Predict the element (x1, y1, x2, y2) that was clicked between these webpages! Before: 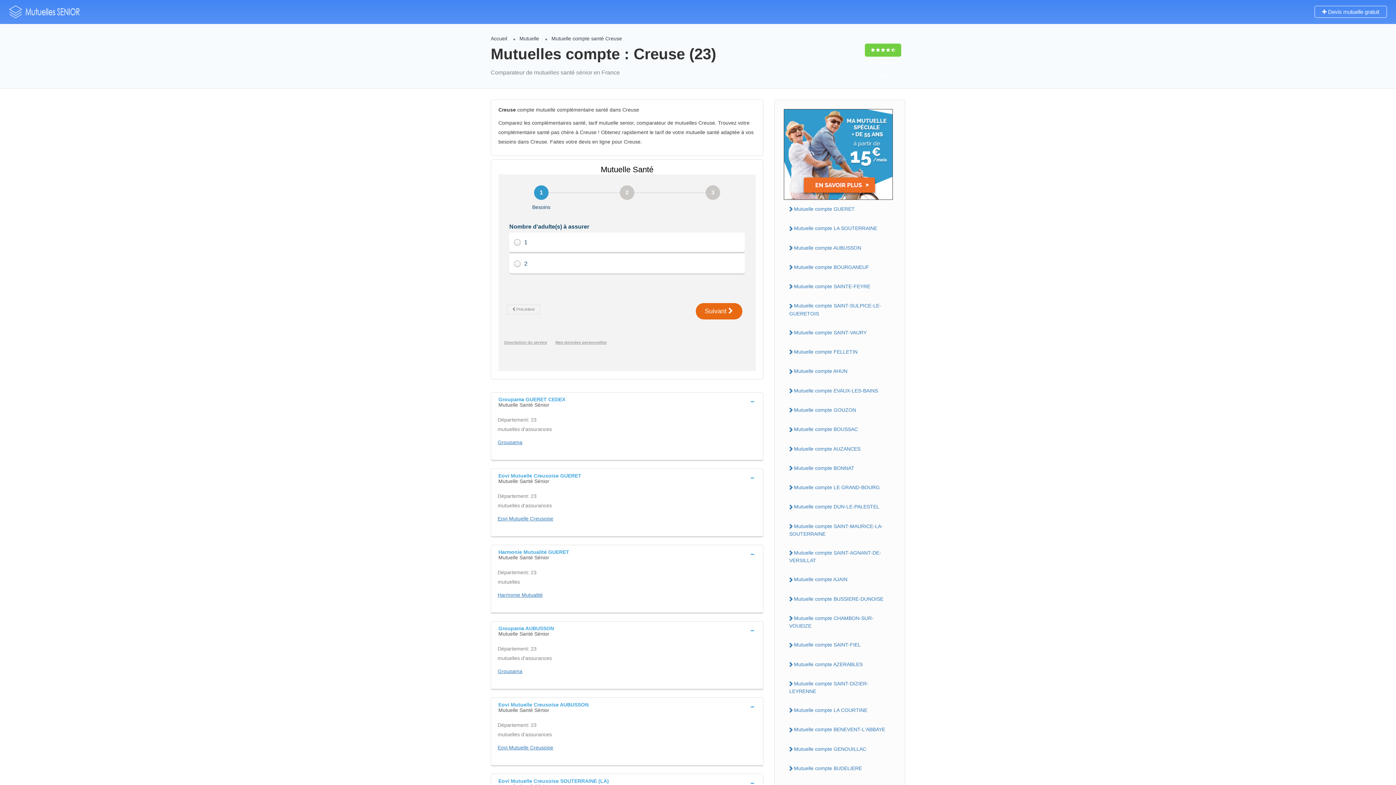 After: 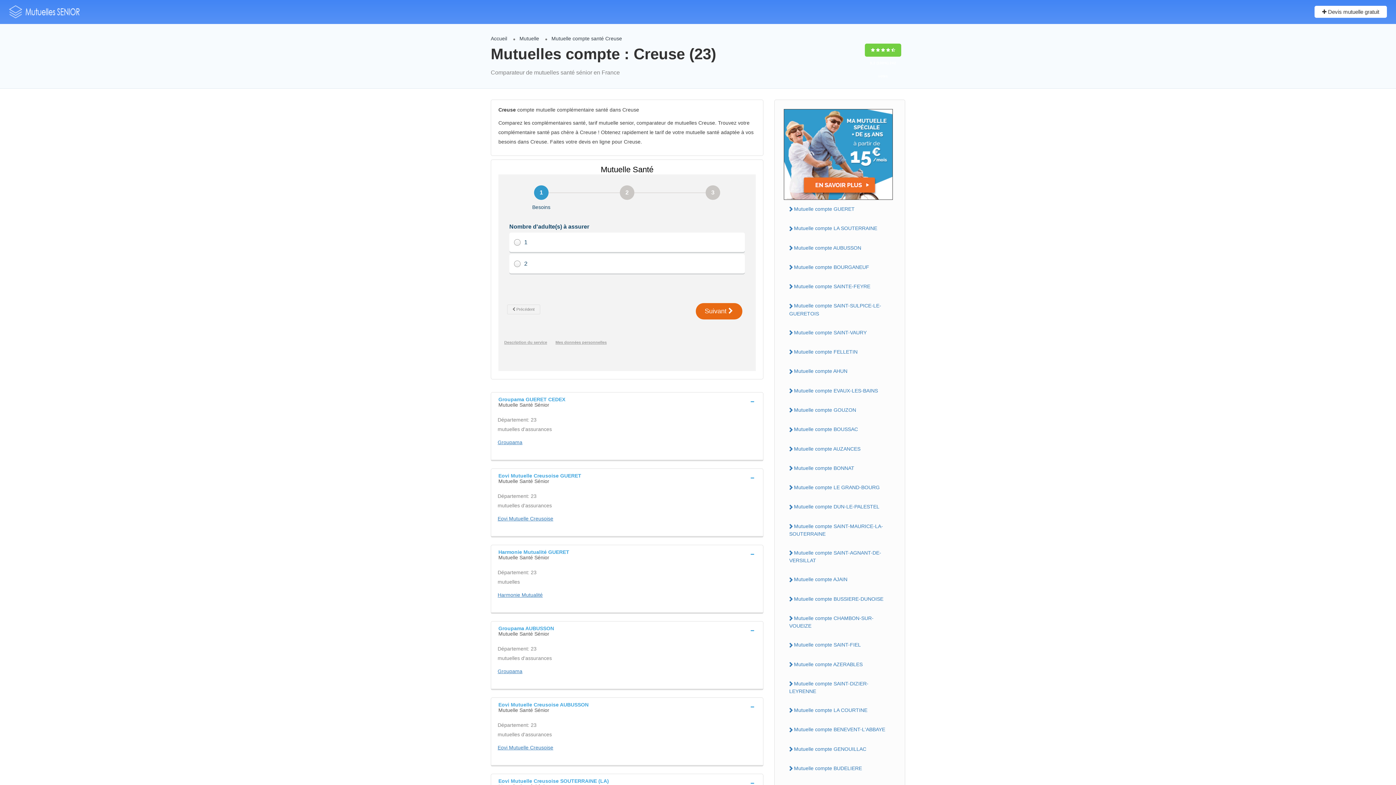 Action: label:  Devis mutuelle gratuit bbox: (1314, 5, 1387, 17)